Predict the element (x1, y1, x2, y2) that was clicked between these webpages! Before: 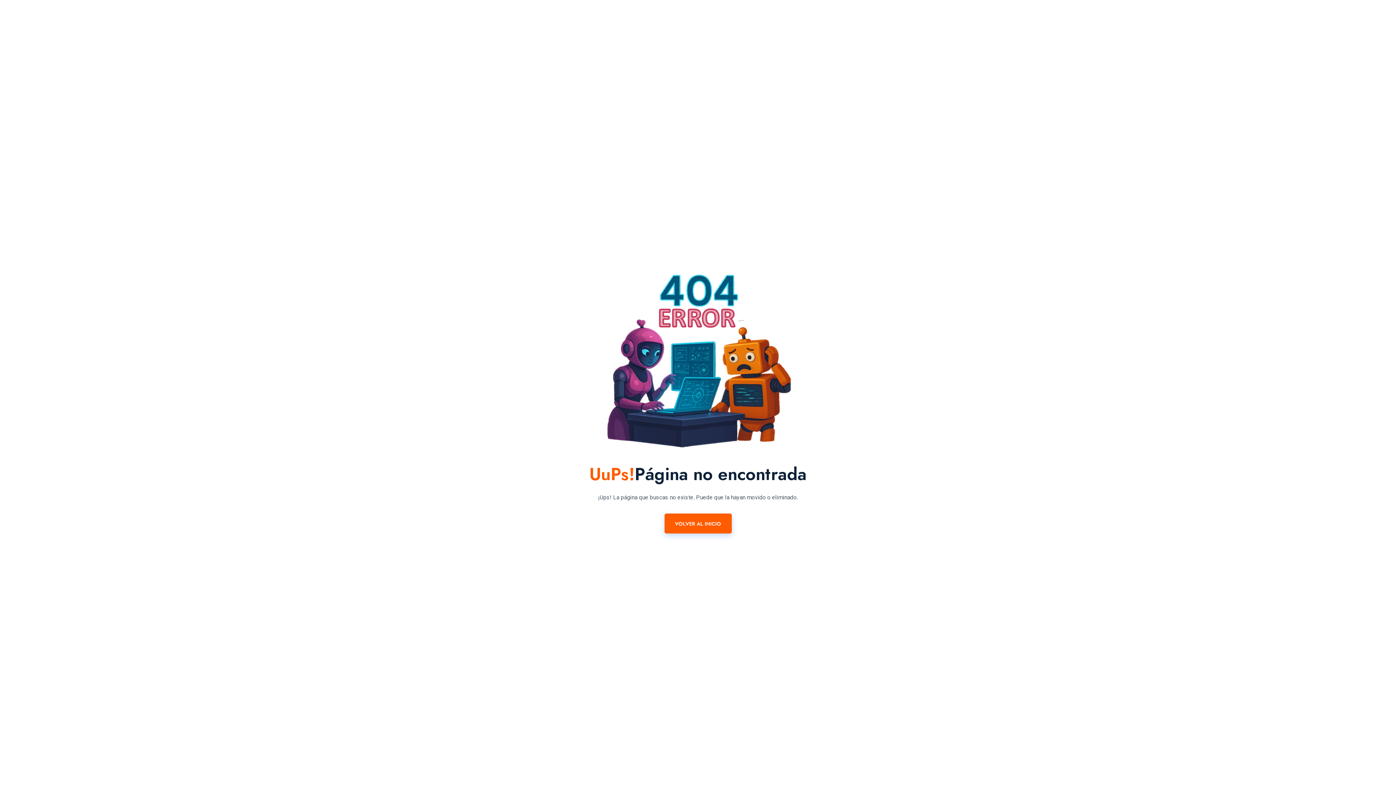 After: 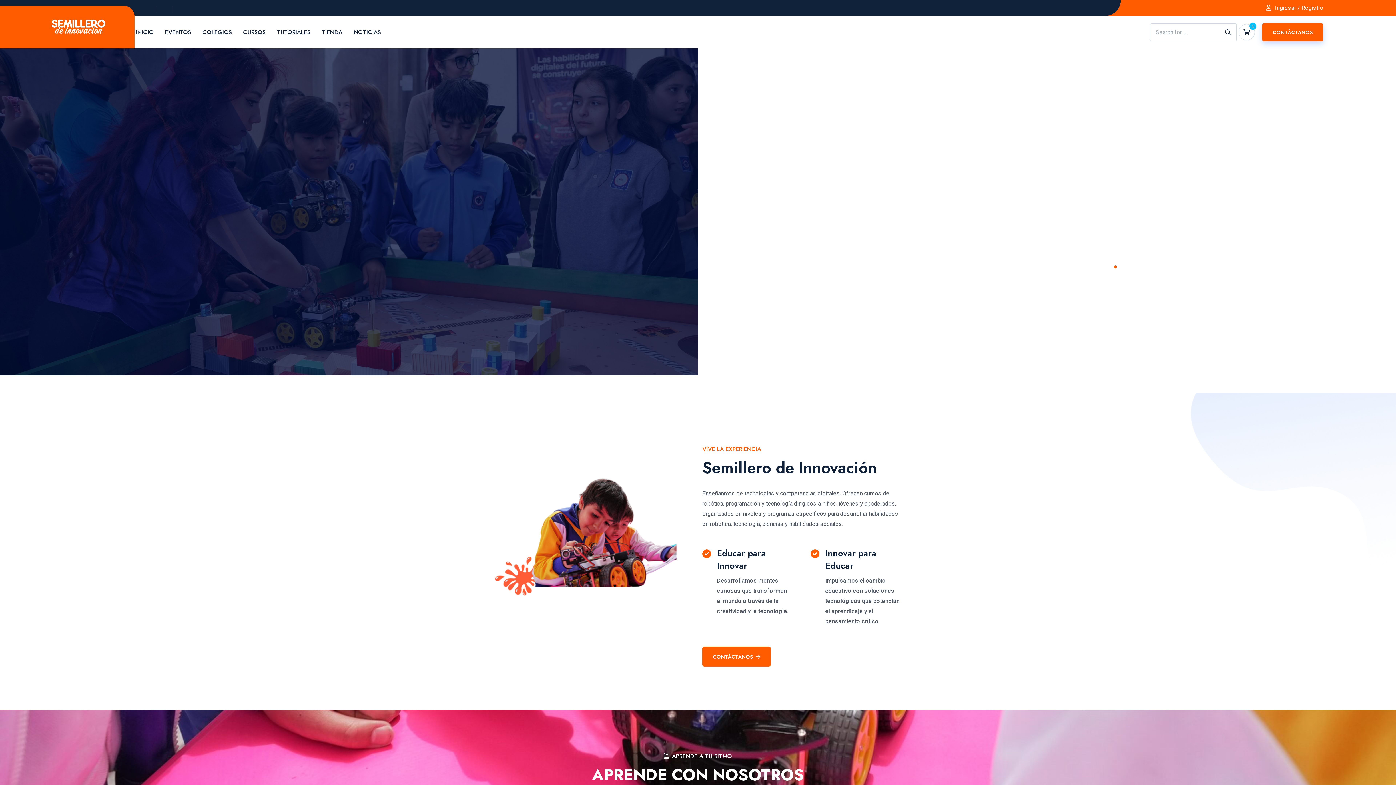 Action: label: VOLVER AL INICIO bbox: (664, 513, 731, 533)